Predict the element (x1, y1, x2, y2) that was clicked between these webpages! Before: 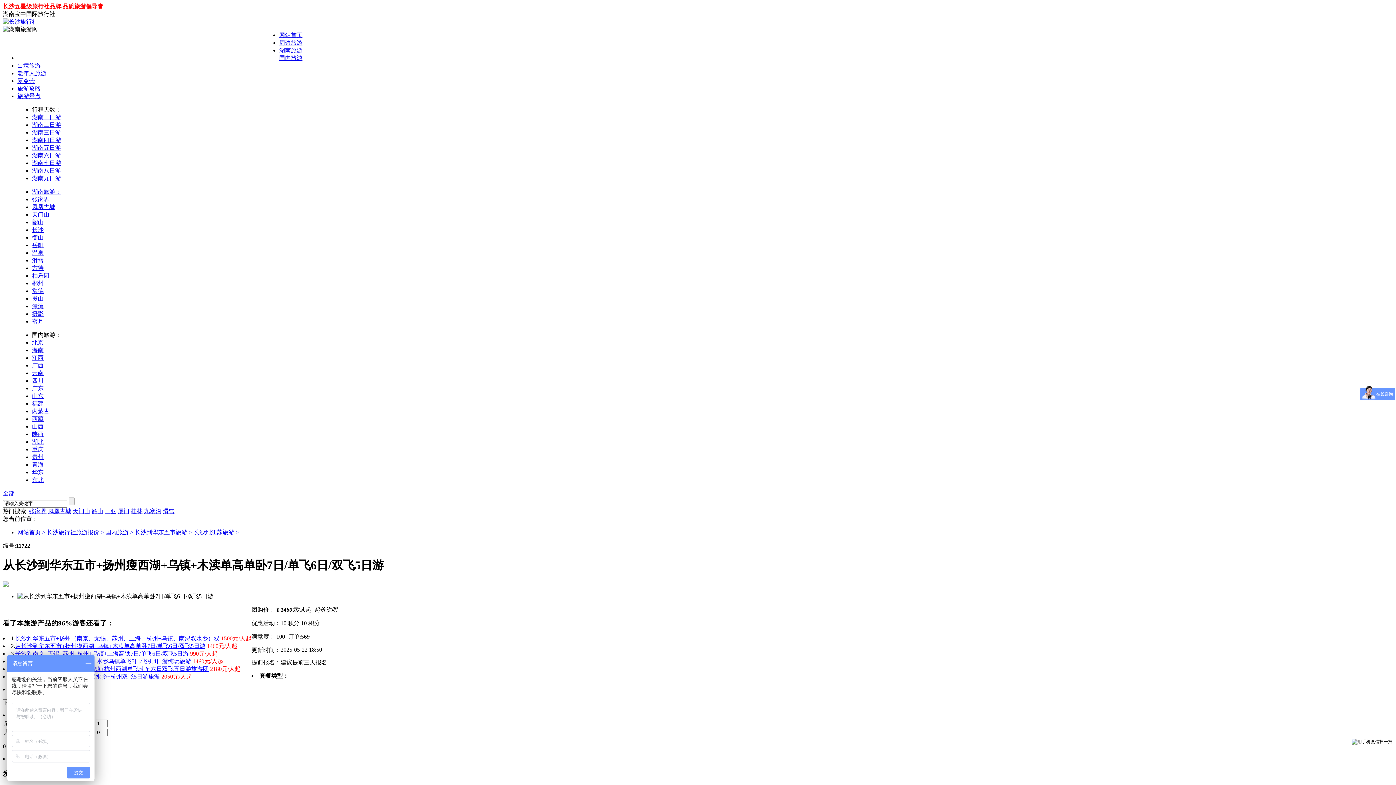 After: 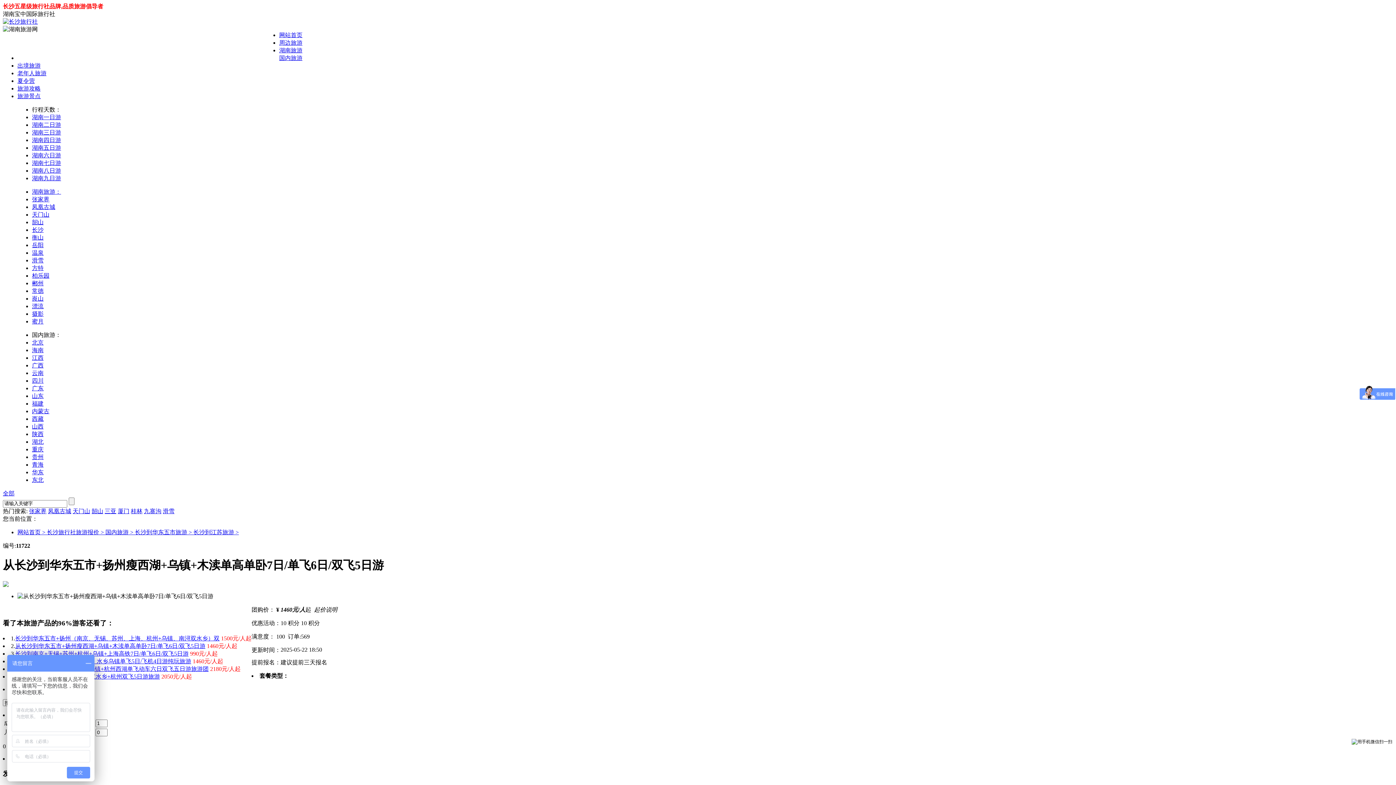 Action: bbox: (17, 93, 40, 99) label: 旅游景点